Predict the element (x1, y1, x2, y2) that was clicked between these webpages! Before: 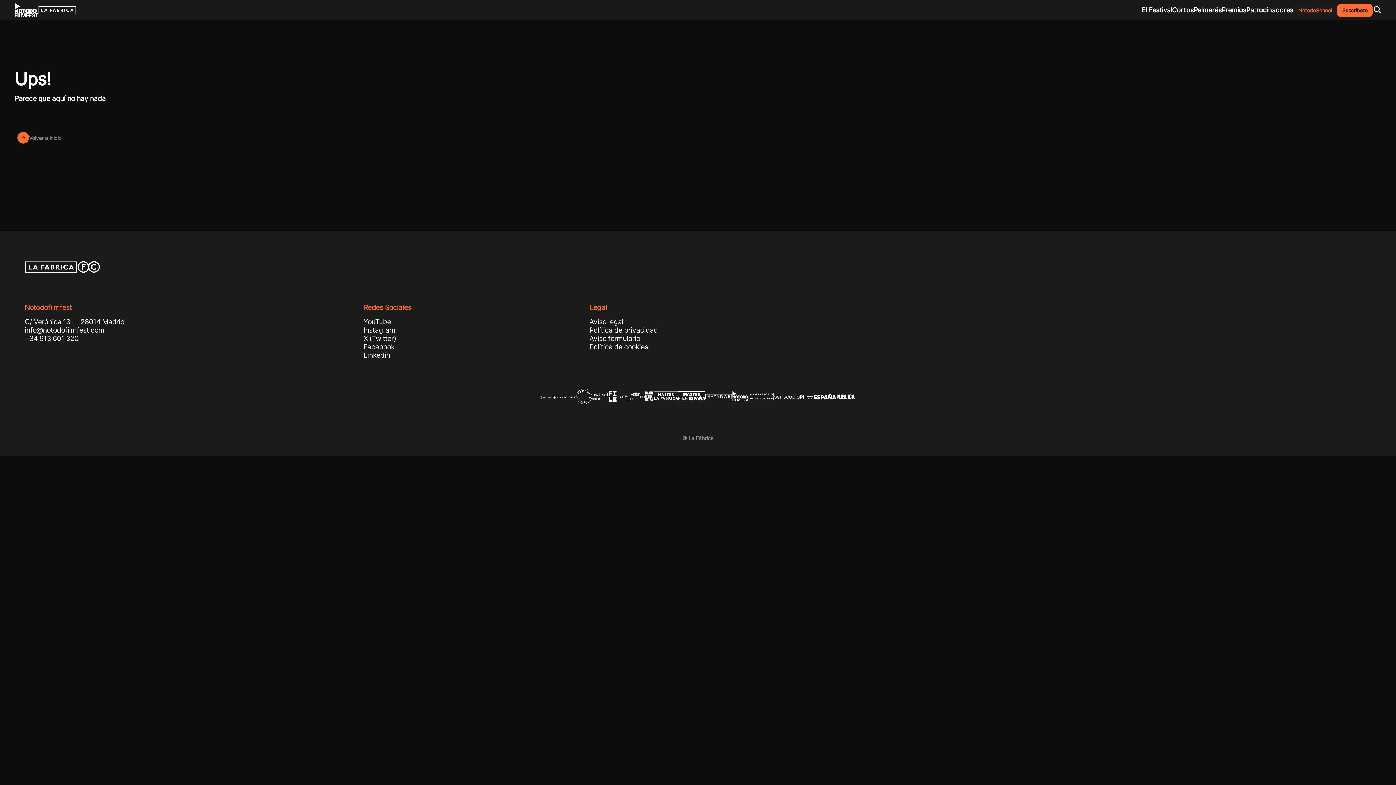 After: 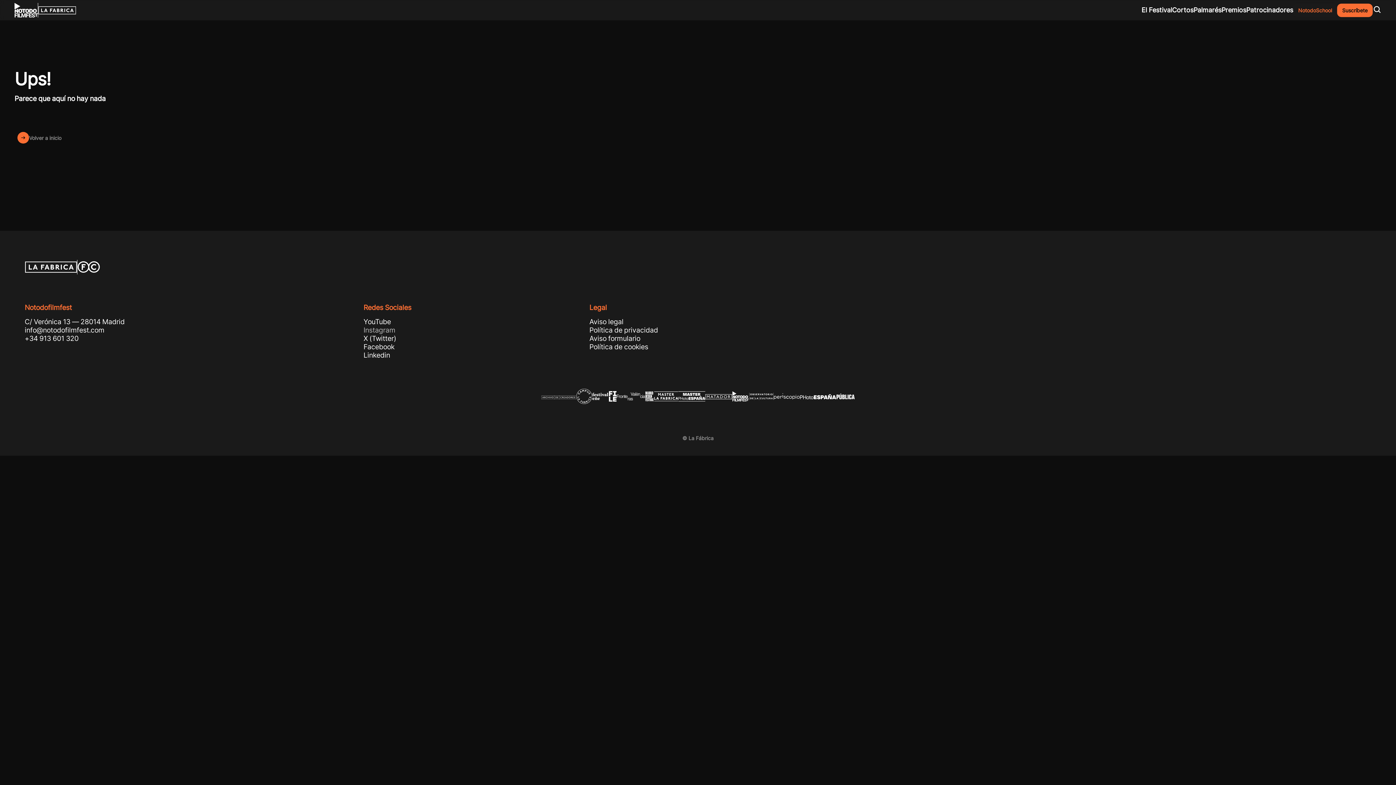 Action: bbox: (363, 326, 395, 334) label: Instagram